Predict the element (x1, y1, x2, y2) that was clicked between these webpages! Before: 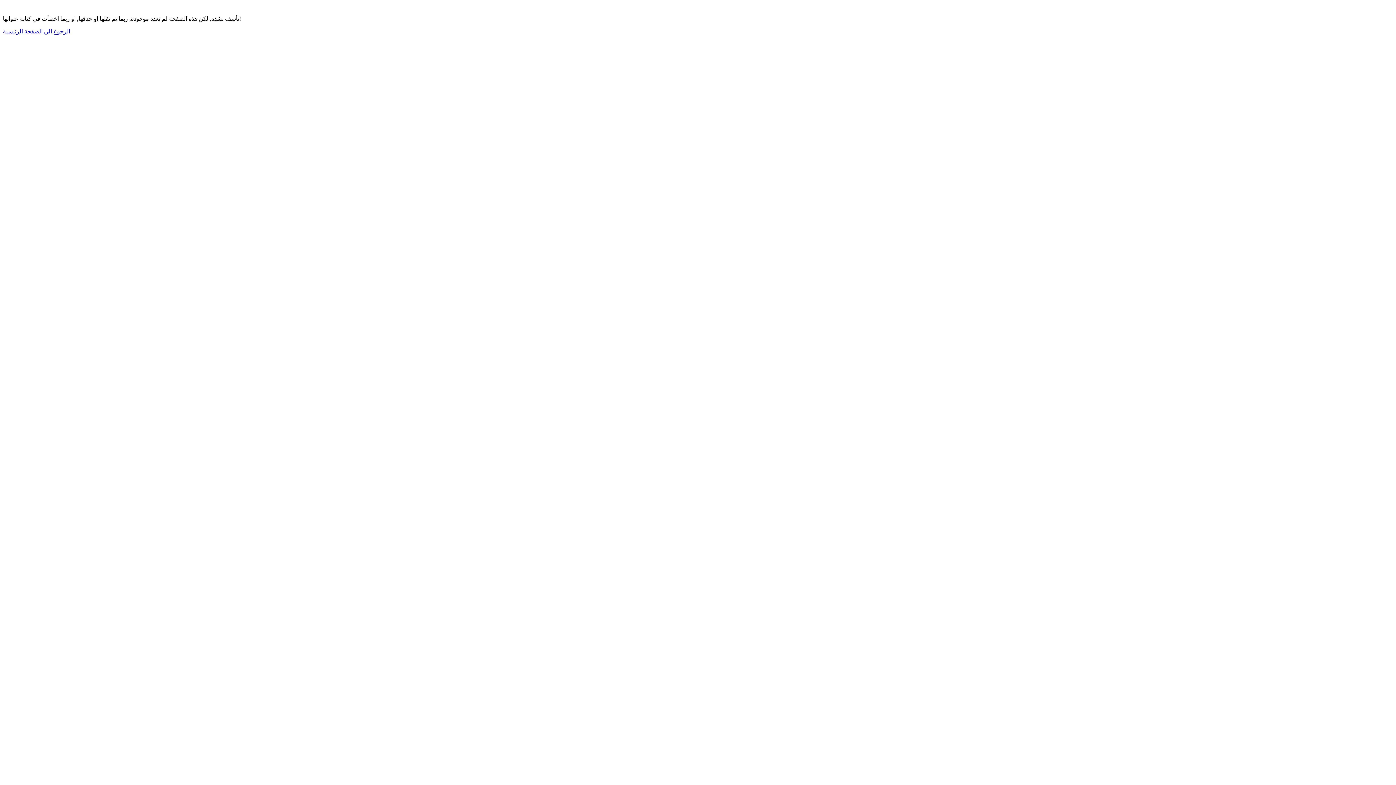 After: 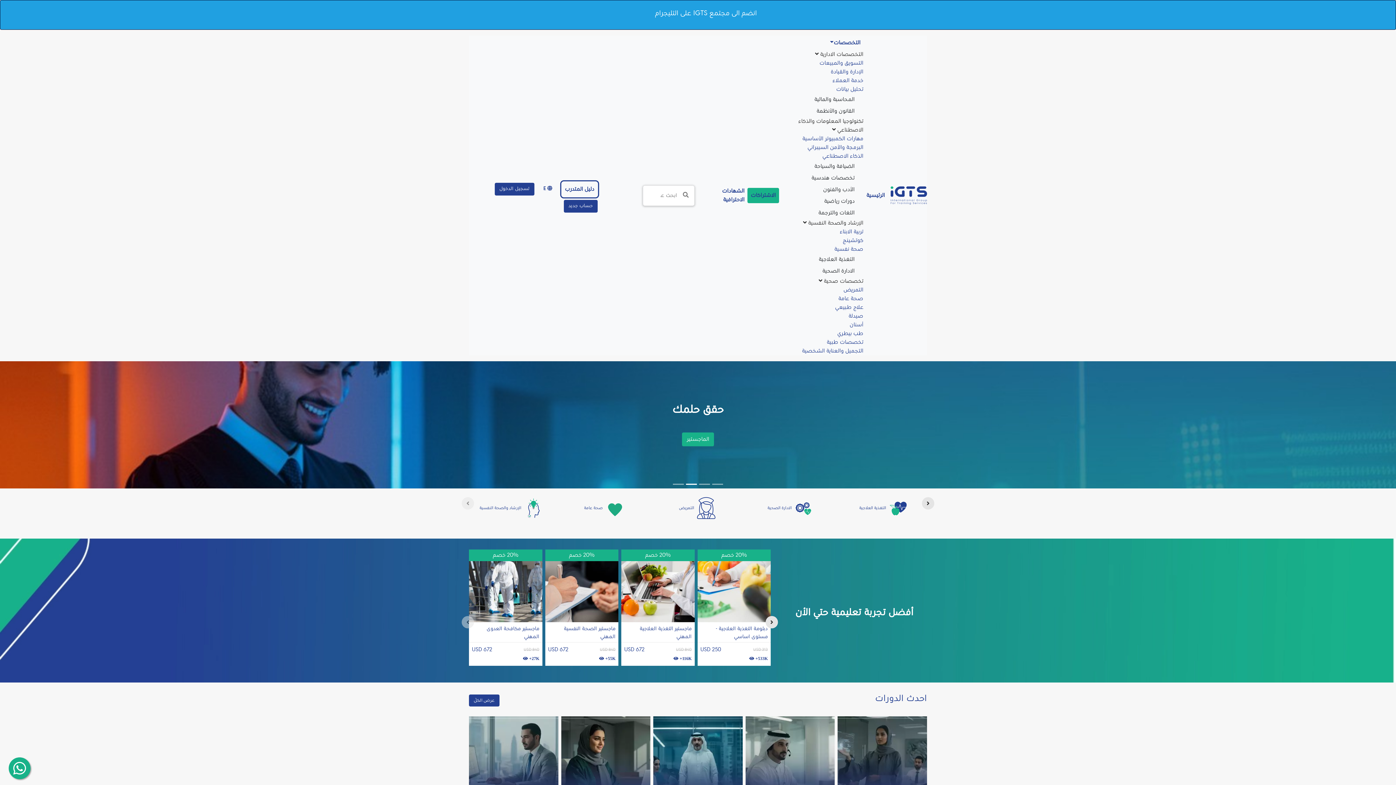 Action: label: الرجوع الي الصفحة الرئيسية bbox: (2, 28, 70, 34)